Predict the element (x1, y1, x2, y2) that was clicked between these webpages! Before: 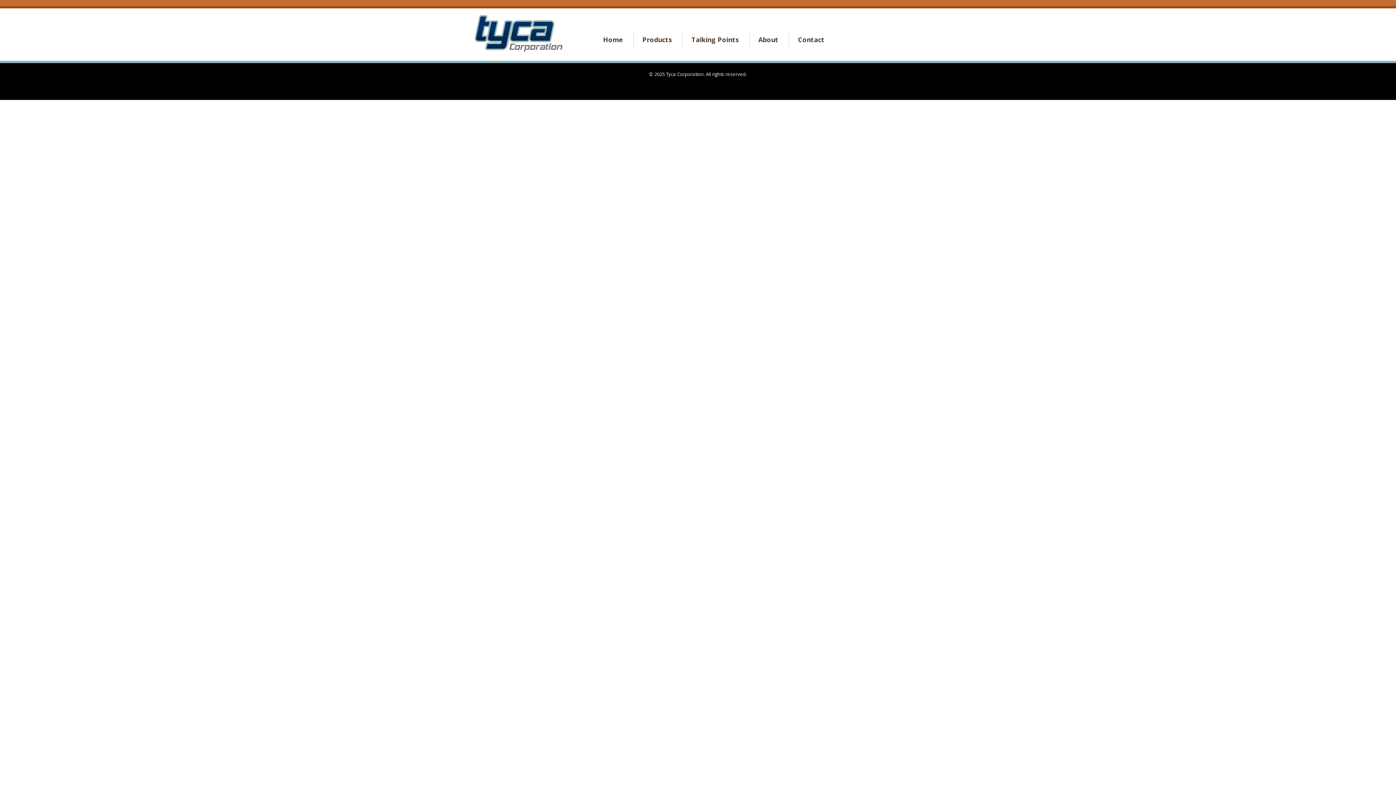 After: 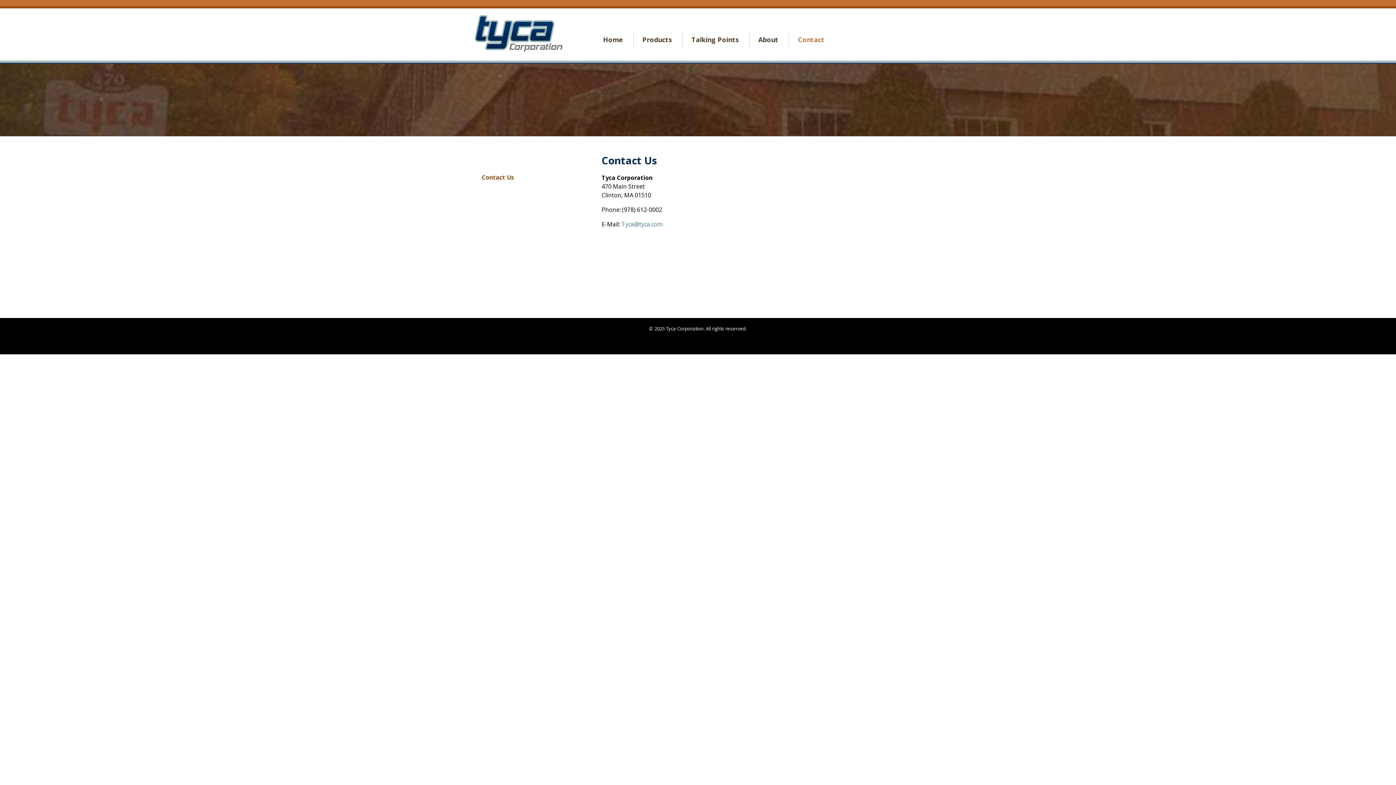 Action: label: Contact bbox: (789, 32, 833, 47)